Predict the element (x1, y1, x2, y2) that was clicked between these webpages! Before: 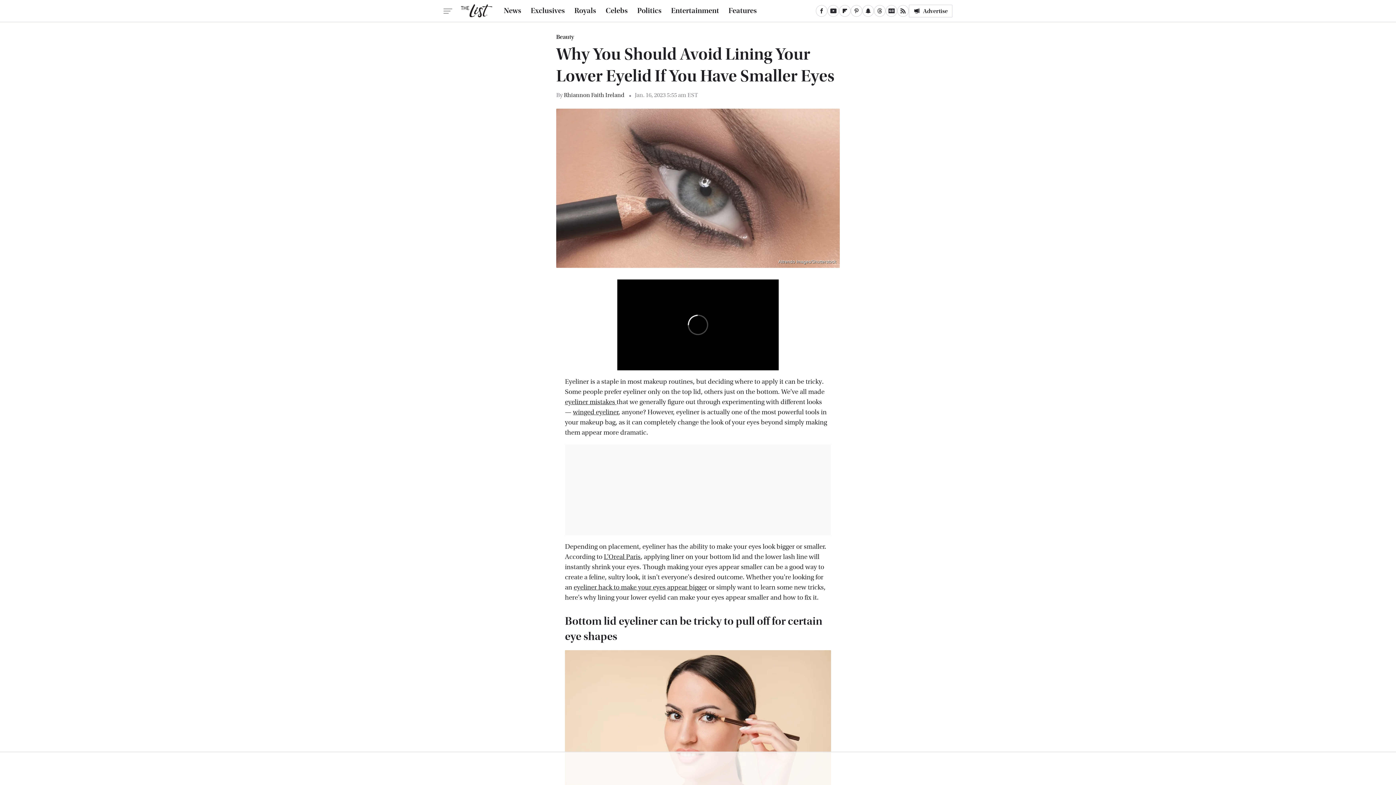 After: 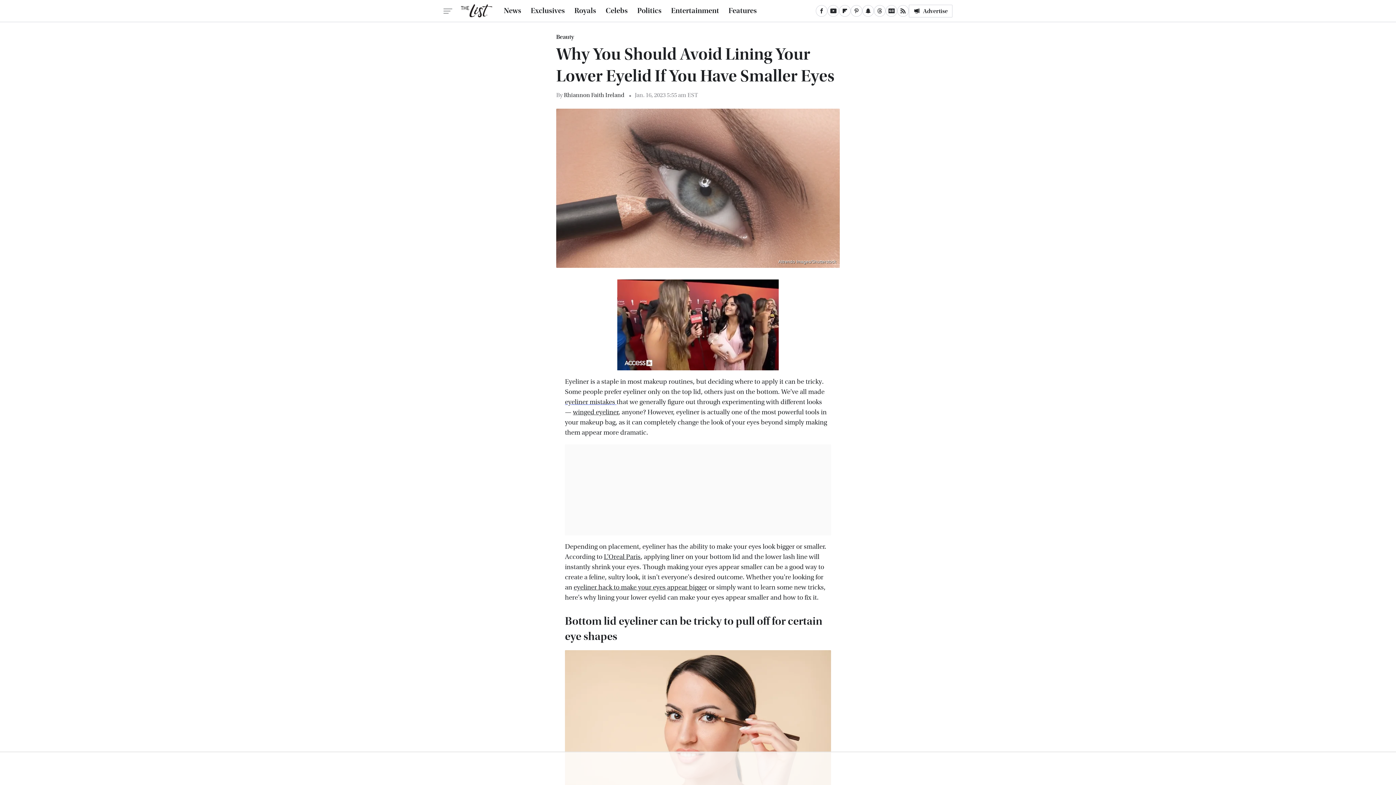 Action: bbox: (565, 398, 616, 406) label: eyeliner mistakes 